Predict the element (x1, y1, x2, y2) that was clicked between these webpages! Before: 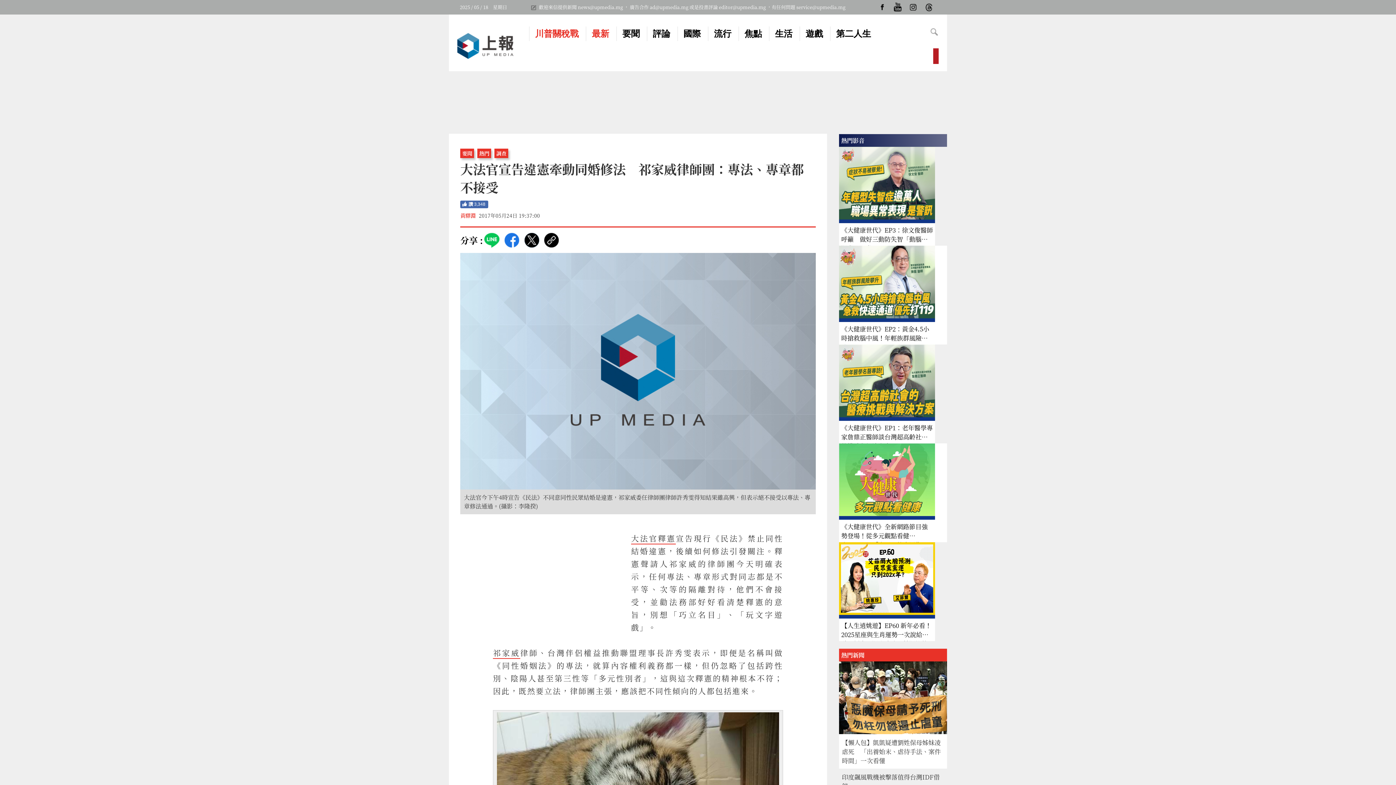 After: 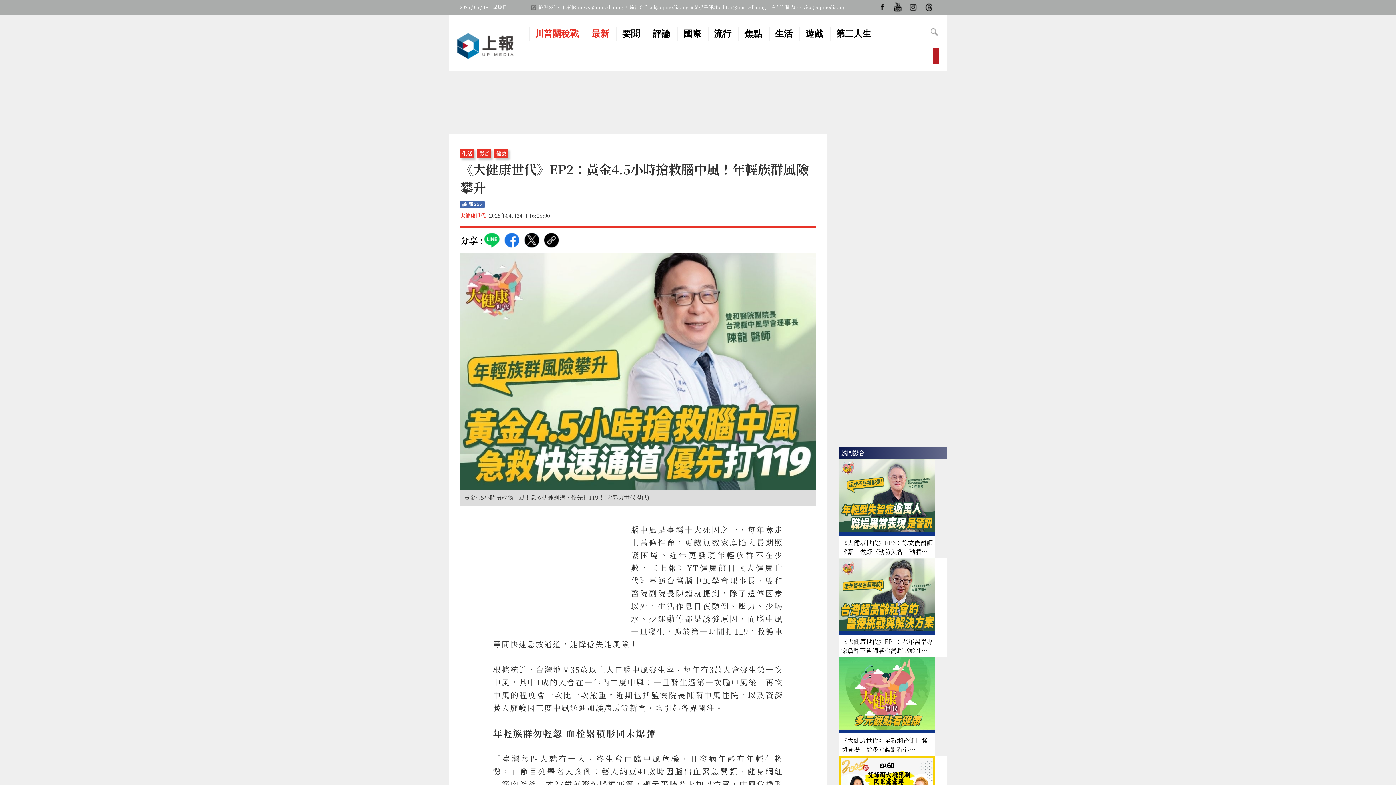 Action: bbox: (839, 245, 947, 344) label: 《大健康世代》EP2：黃金4.5小時搶救腦中風！年輕族群風險攀升